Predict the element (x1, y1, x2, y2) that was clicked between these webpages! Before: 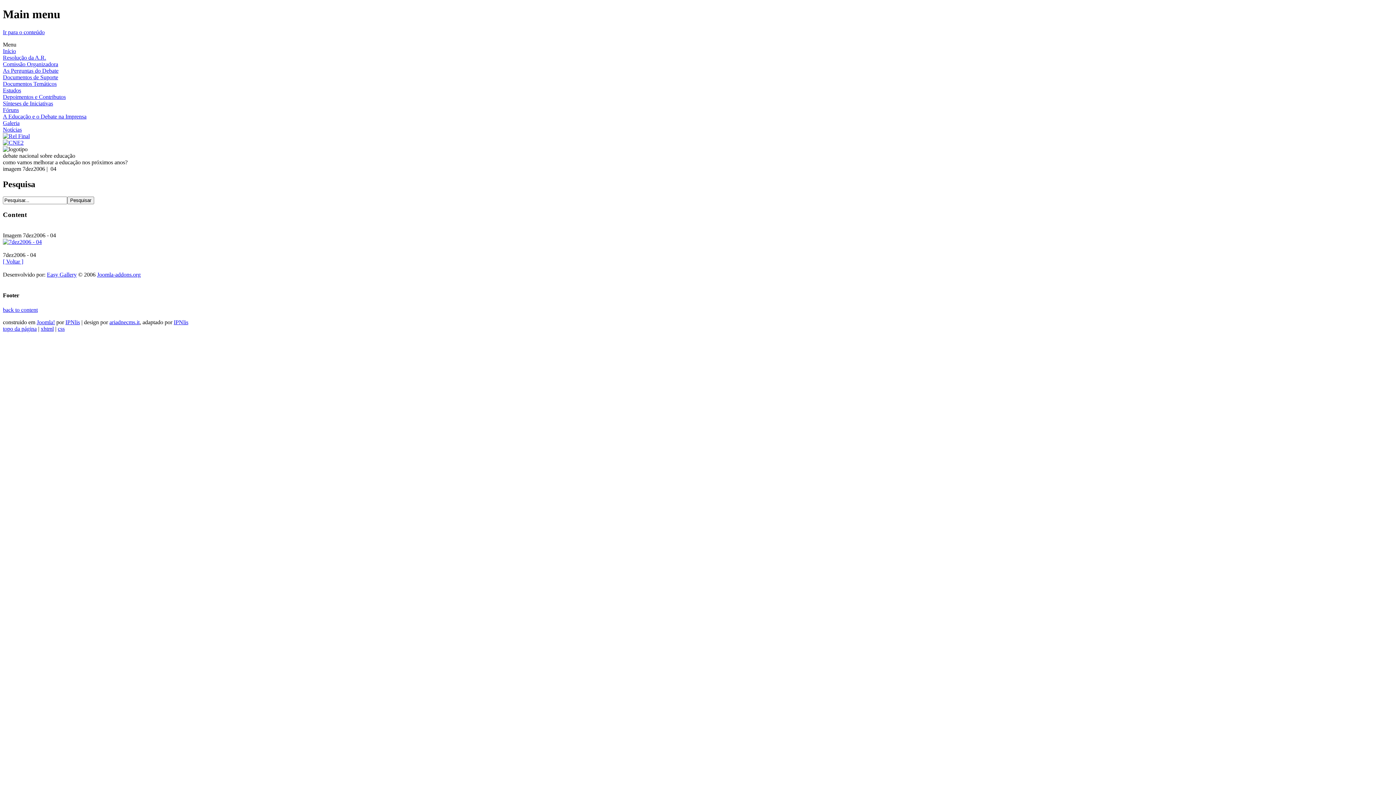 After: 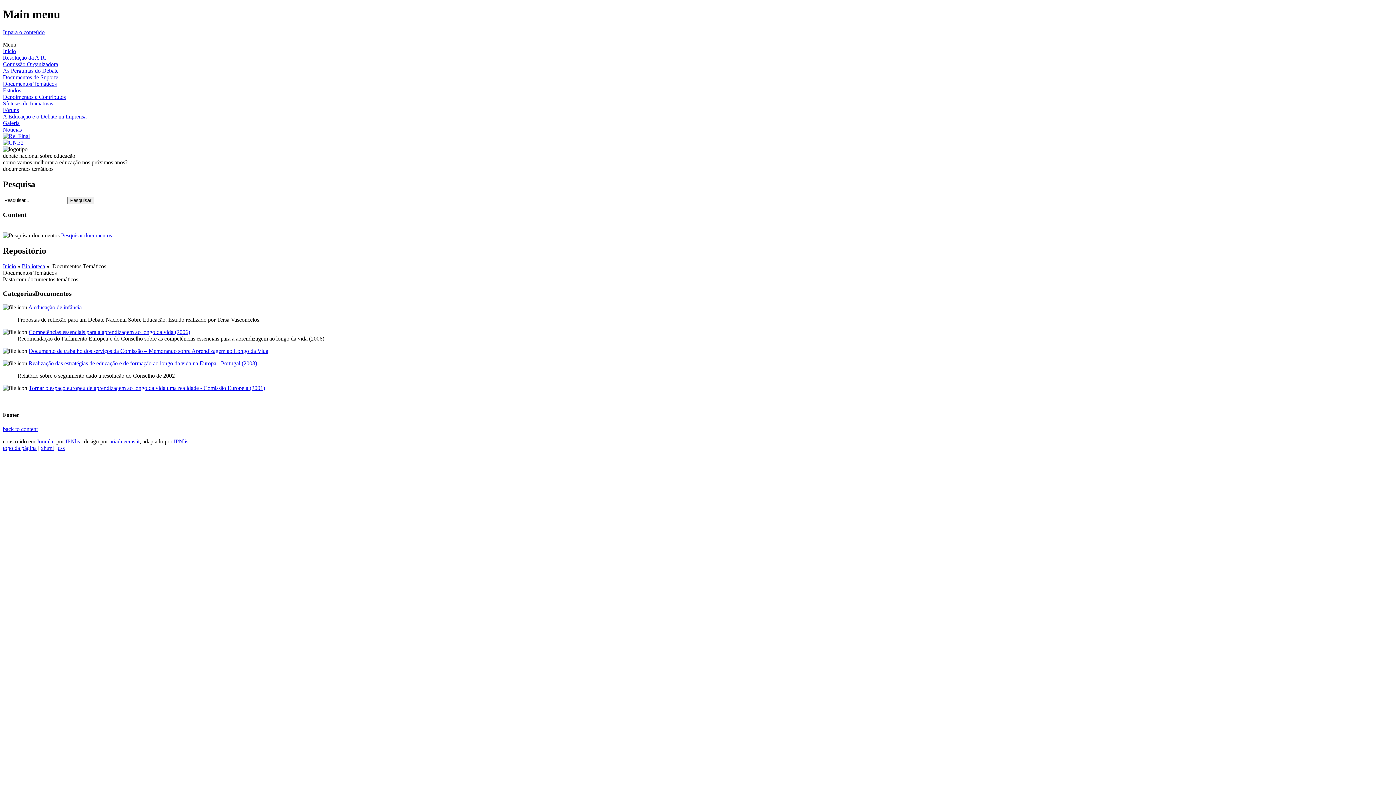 Action: bbox: (2, 80, 56, 86) label: Documentos Temáticos